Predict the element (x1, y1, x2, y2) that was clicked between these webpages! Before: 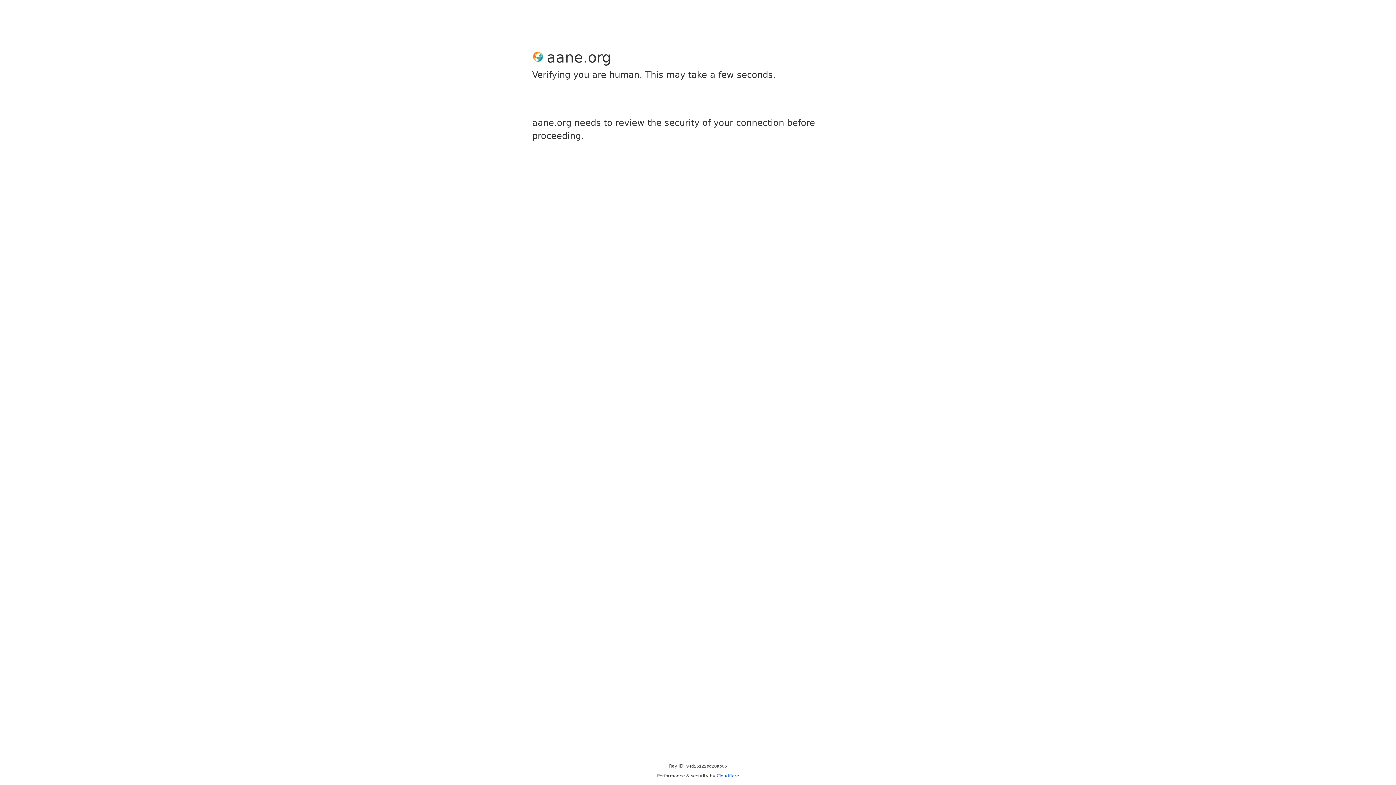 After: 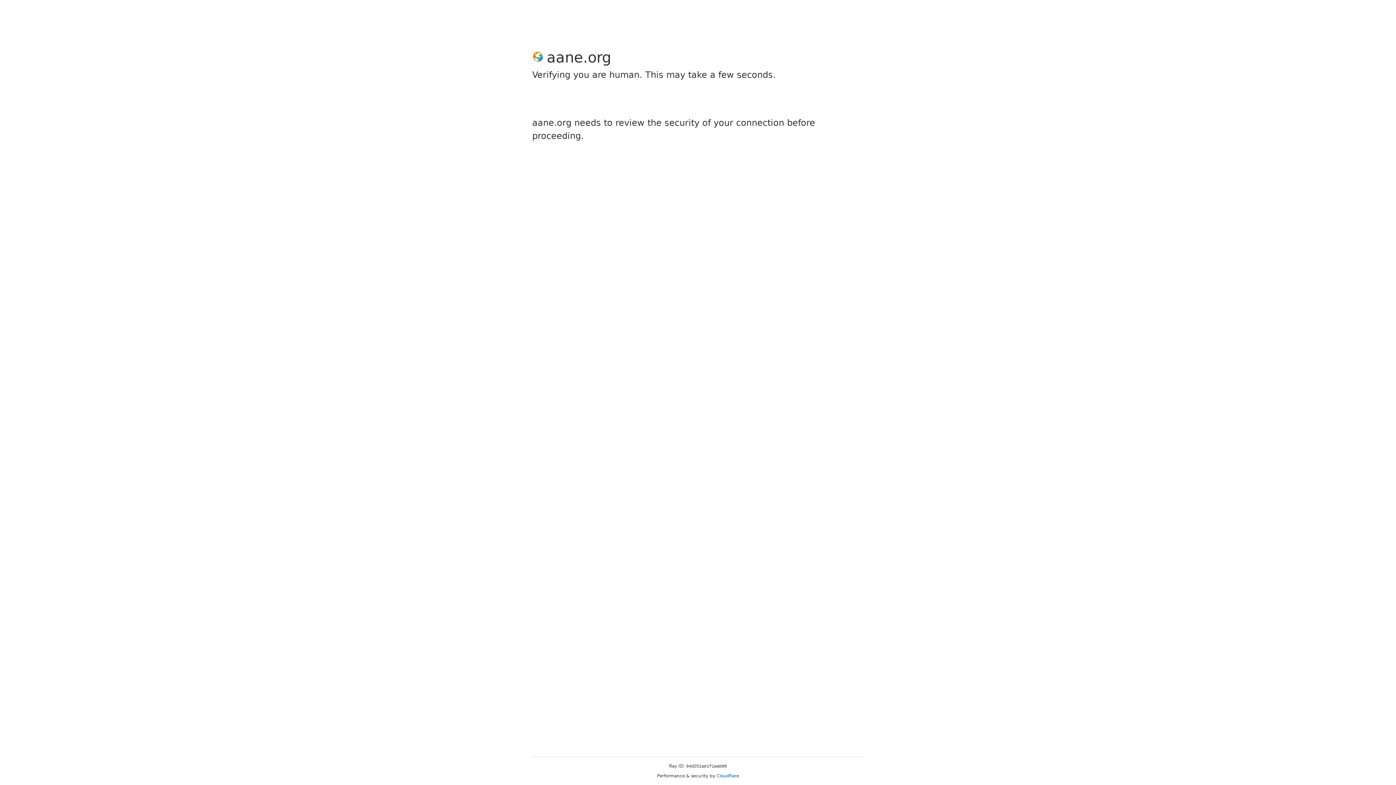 Action: label: Cloudflare bbox: (716, 773, 739, 778)